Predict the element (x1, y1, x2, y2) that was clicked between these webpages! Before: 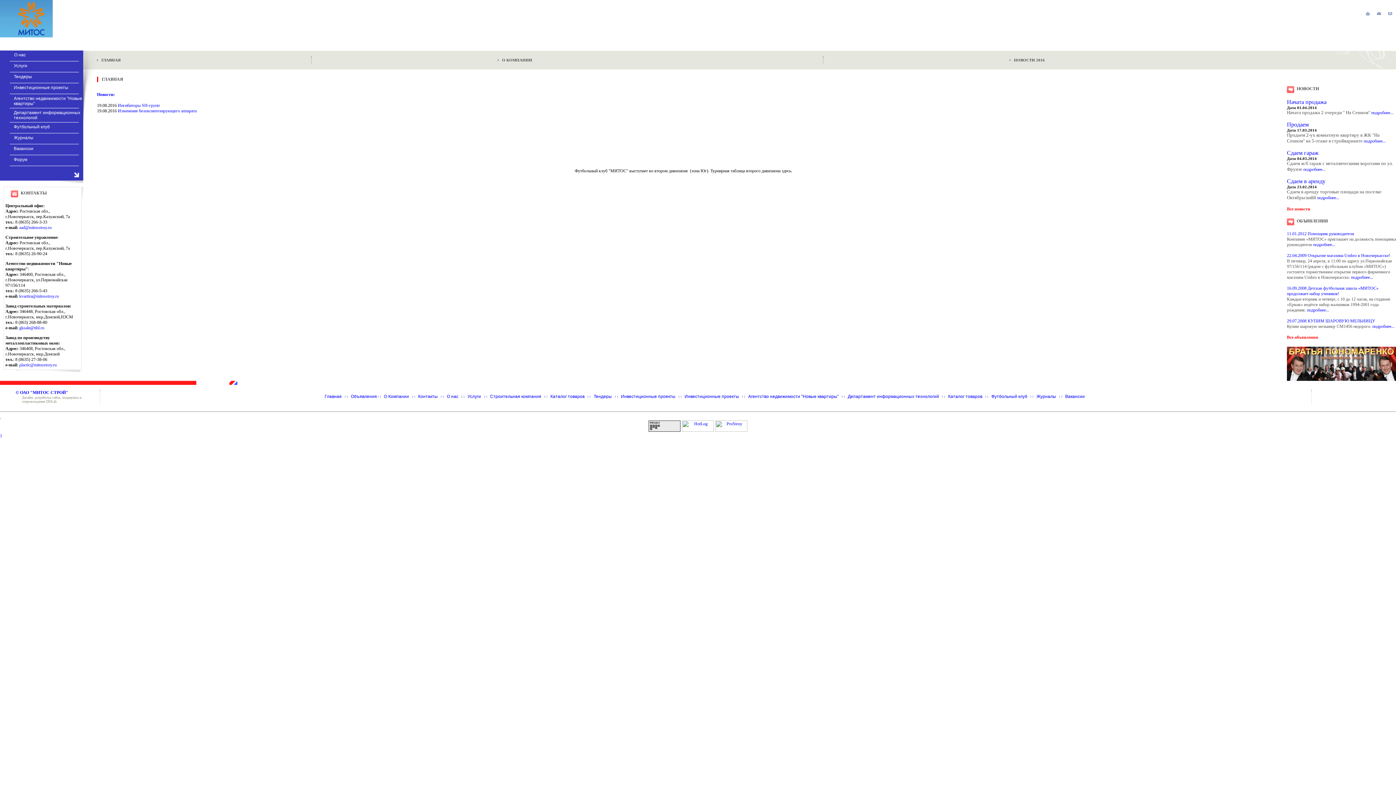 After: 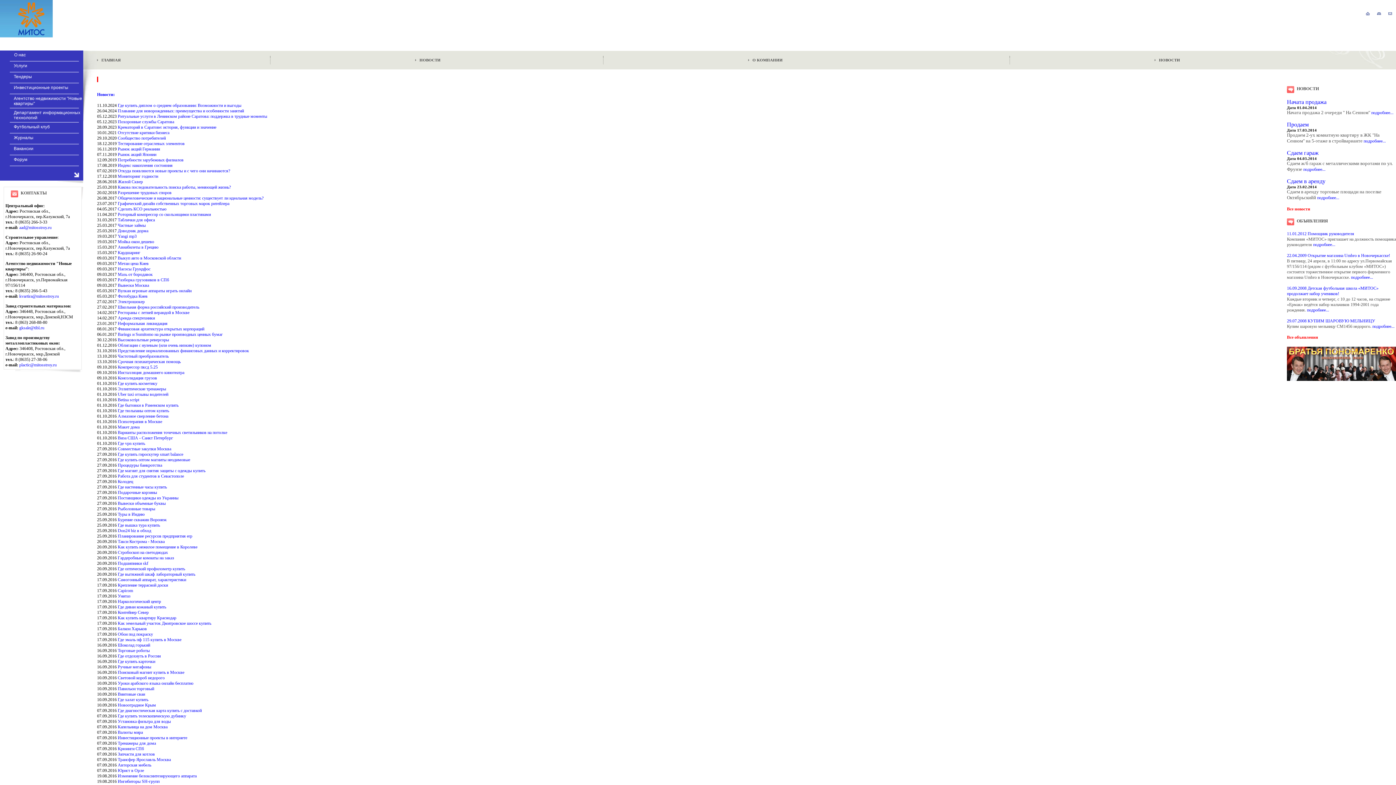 Action: bbox: (1014, 57, 1045, 62) label: НОВОСТИ 2016